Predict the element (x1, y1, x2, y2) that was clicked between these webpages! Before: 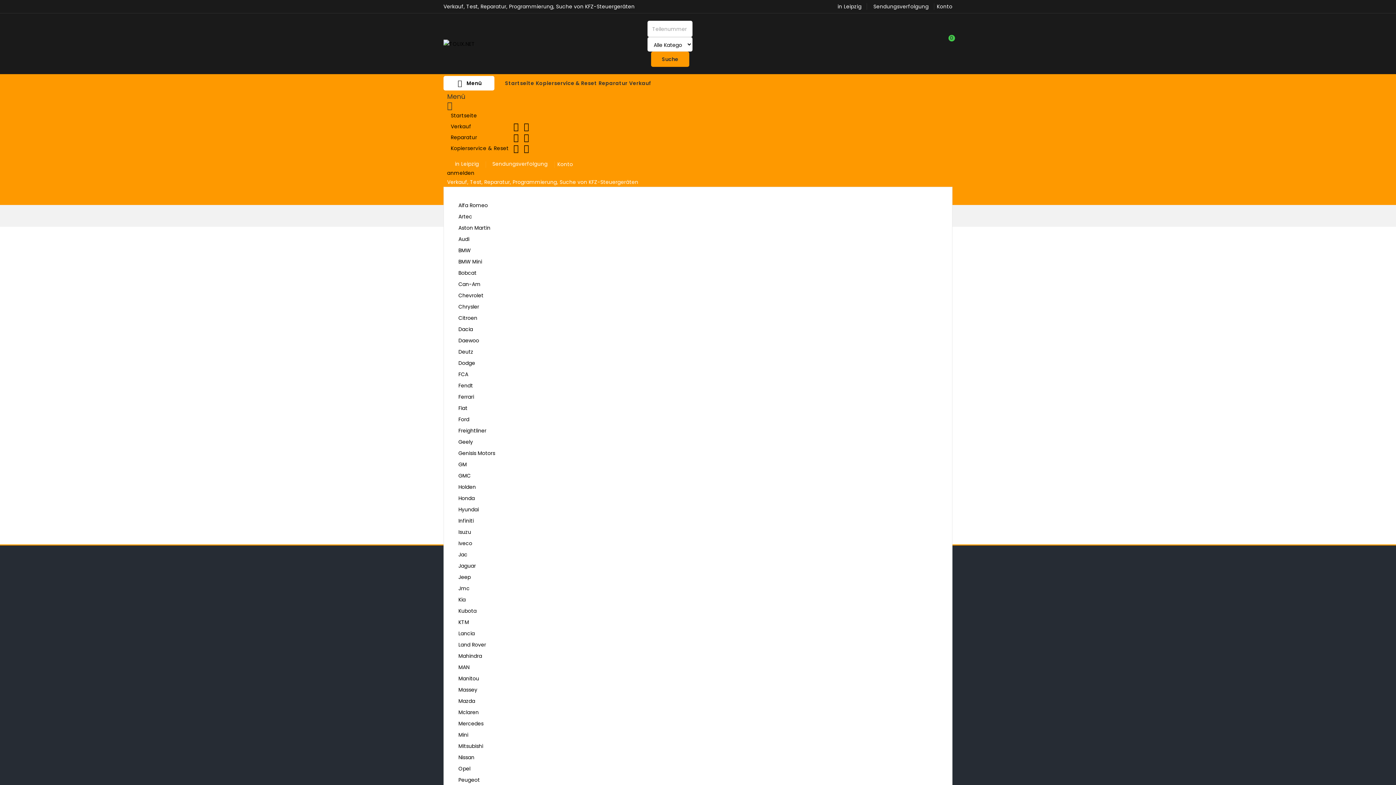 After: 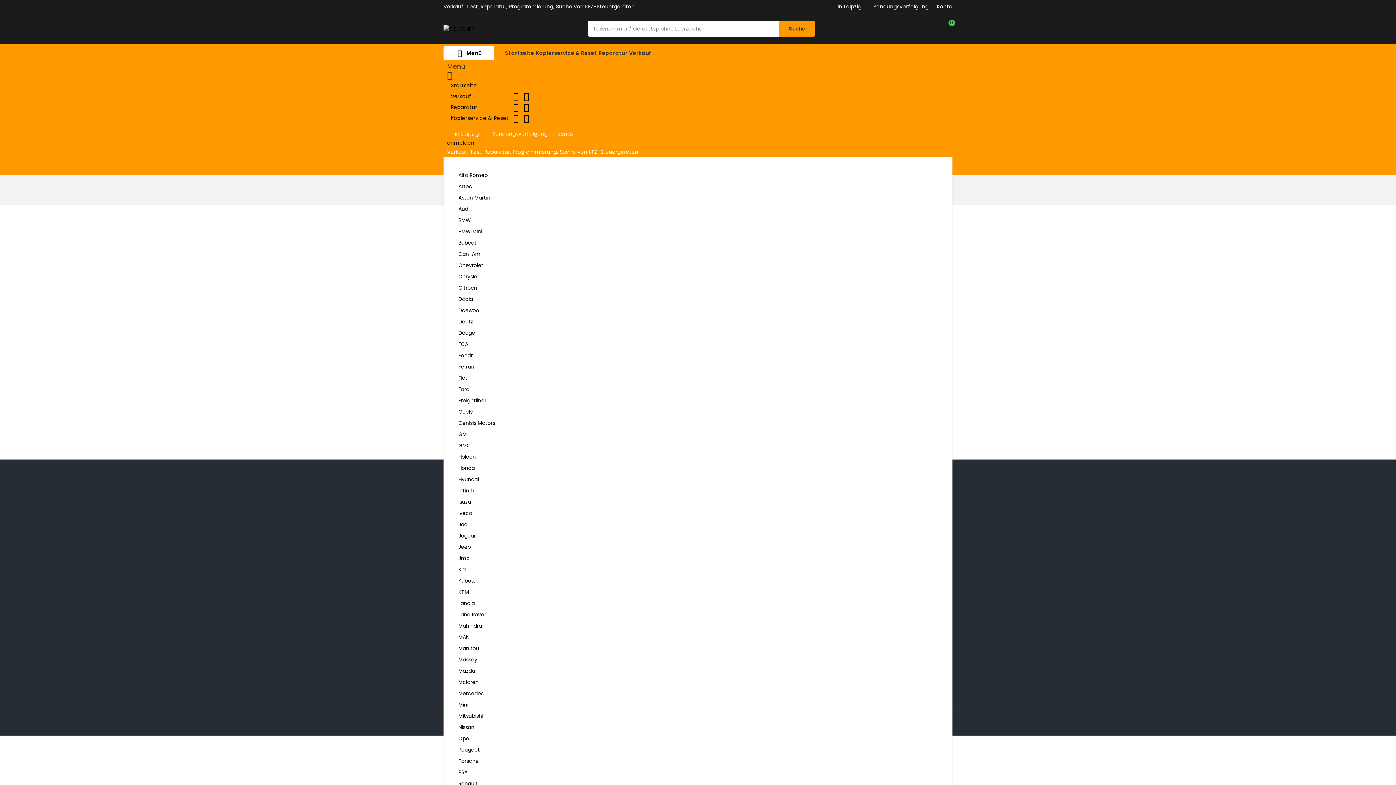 Action: label: Genisis Motors bbox: (458, 449, 937, 461)